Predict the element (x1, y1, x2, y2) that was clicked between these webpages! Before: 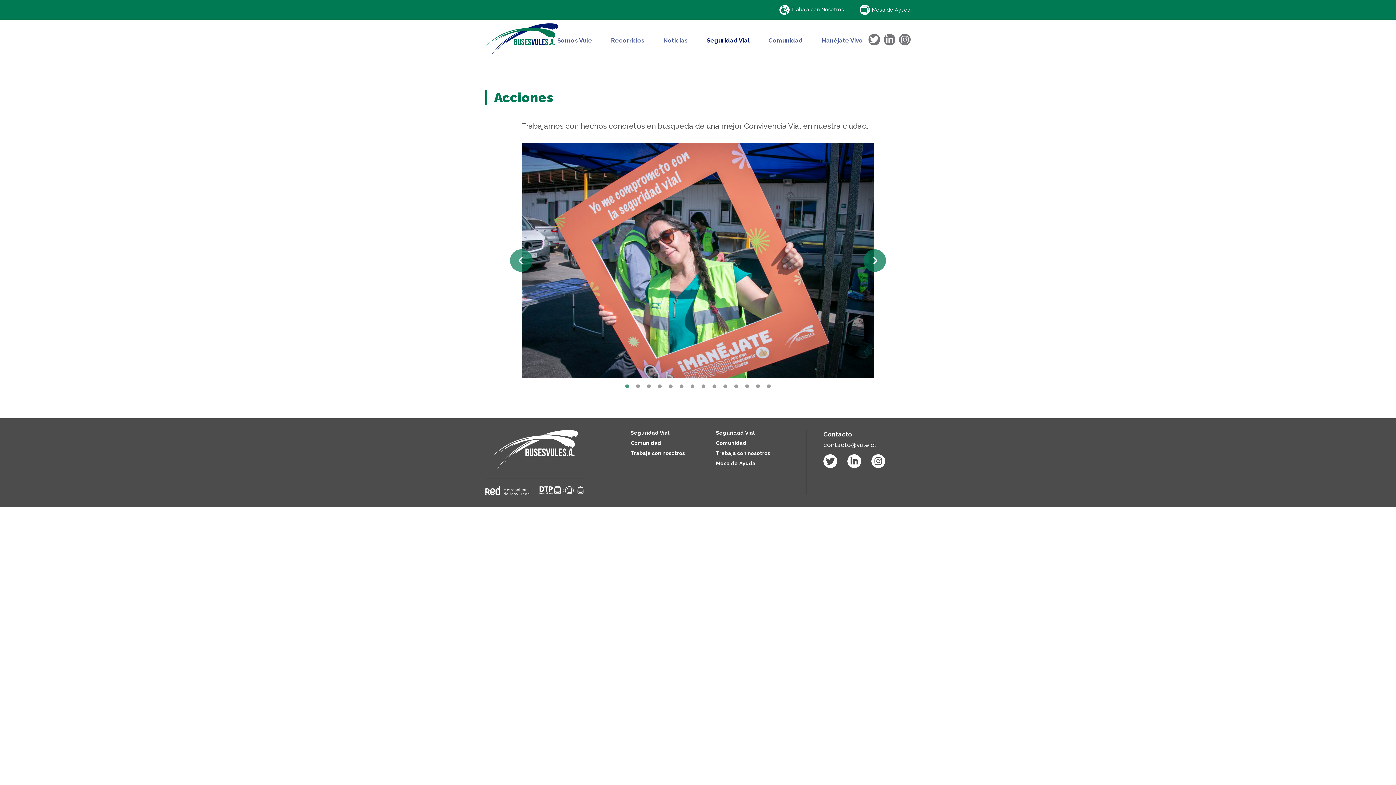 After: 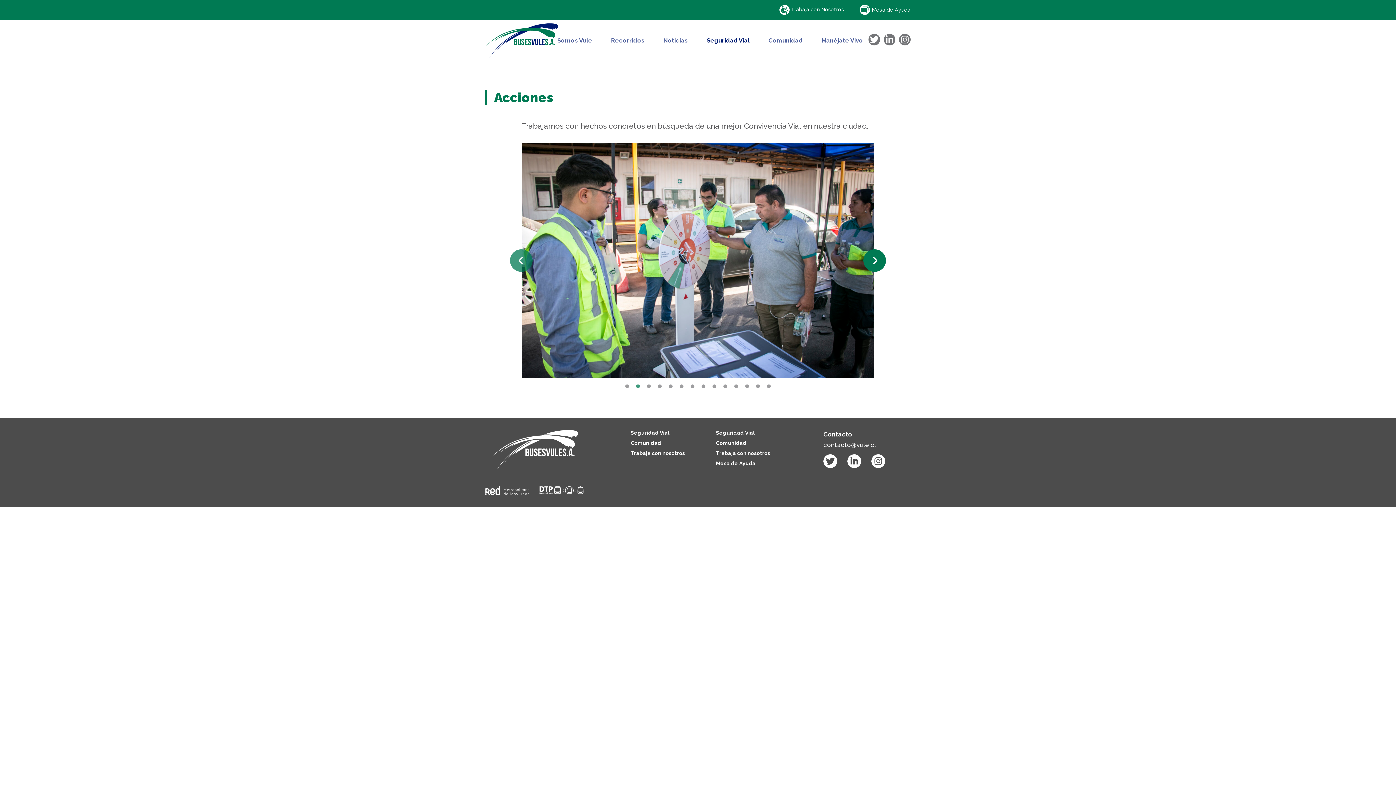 Action: bbox: (863, 249, 886, 272) label: Next